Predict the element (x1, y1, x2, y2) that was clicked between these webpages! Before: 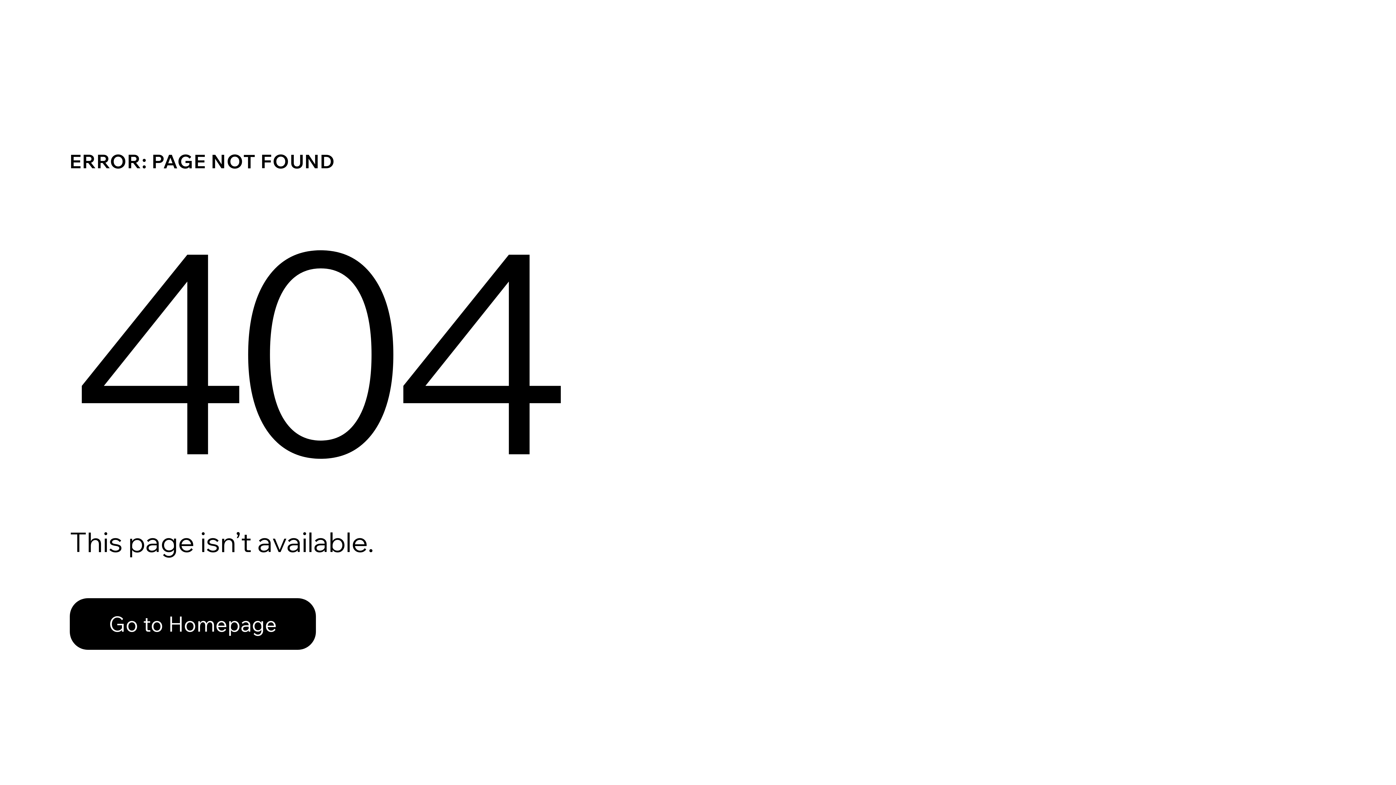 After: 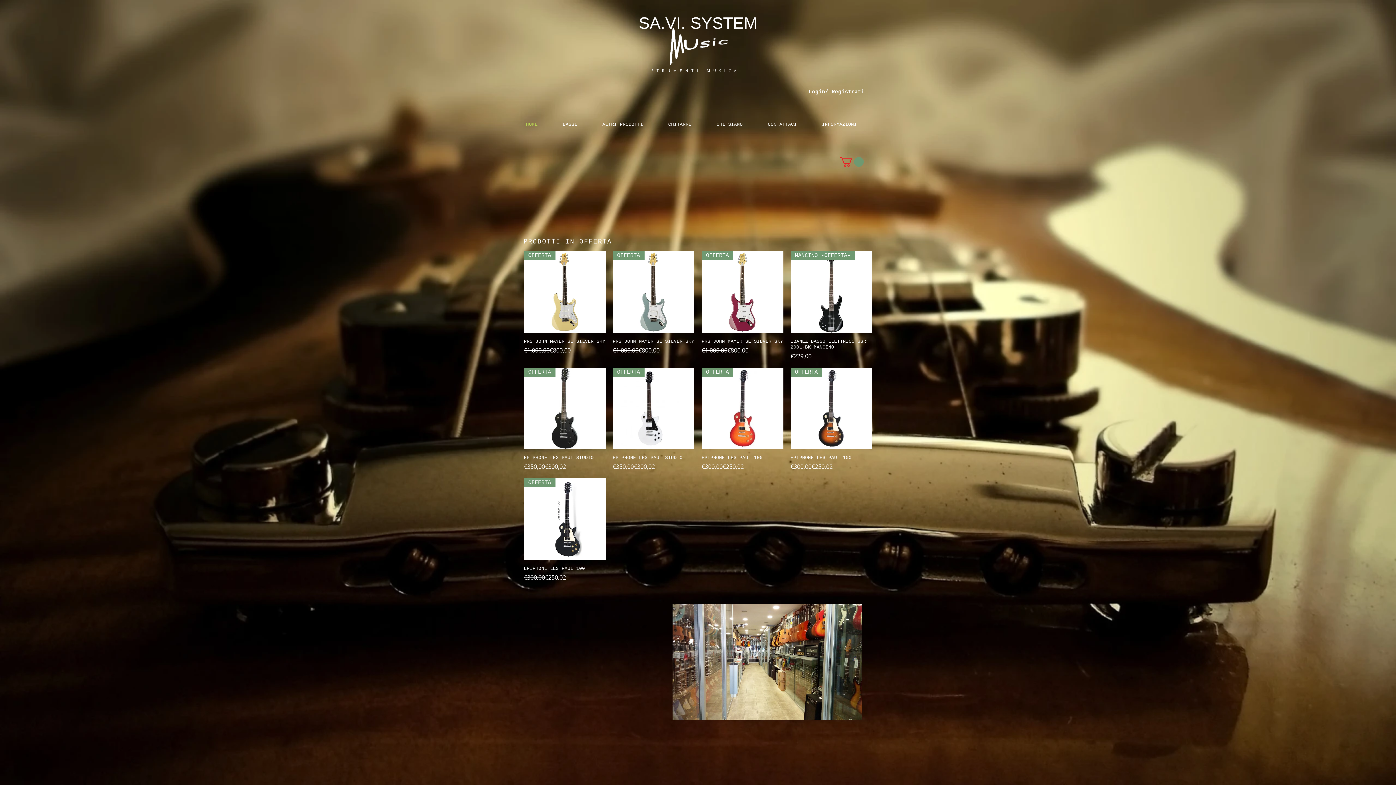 Action: label: Go to Homepage bbox: (69, 582, 768, 659)